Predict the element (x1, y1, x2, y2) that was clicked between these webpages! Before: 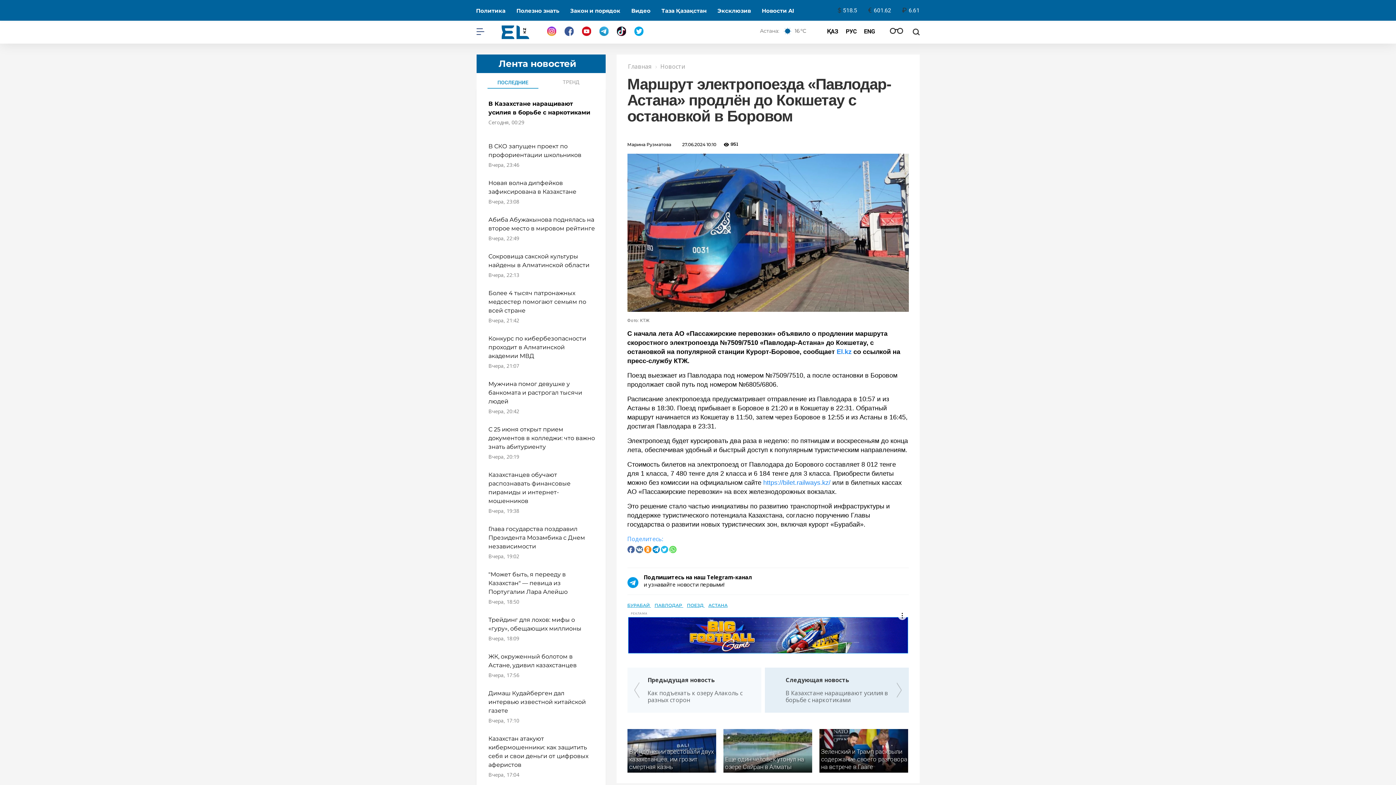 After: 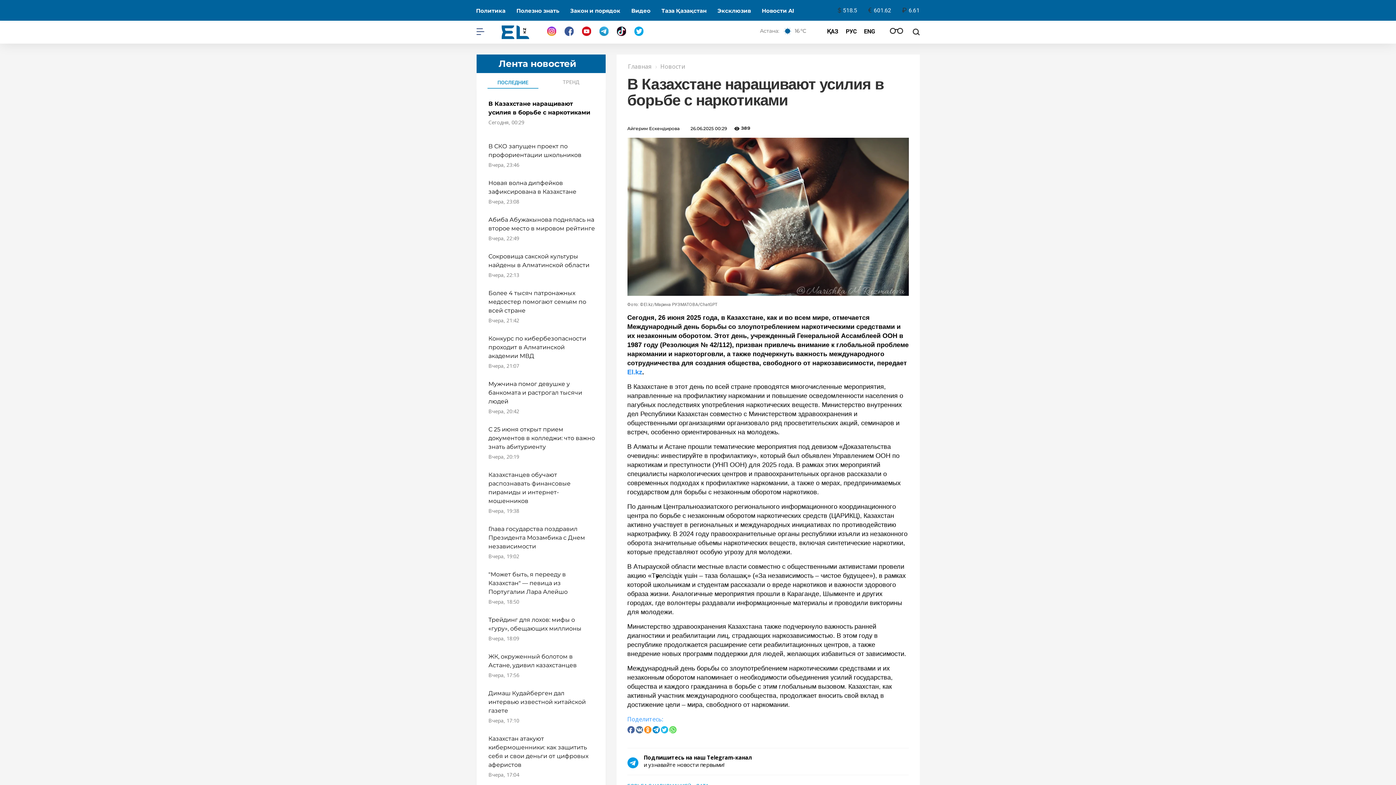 Action: bbox: (483, 99, 599, 126) label: В Казахстане наращивают усилия в борьбе с наркотиками
Сегодня, 00:29